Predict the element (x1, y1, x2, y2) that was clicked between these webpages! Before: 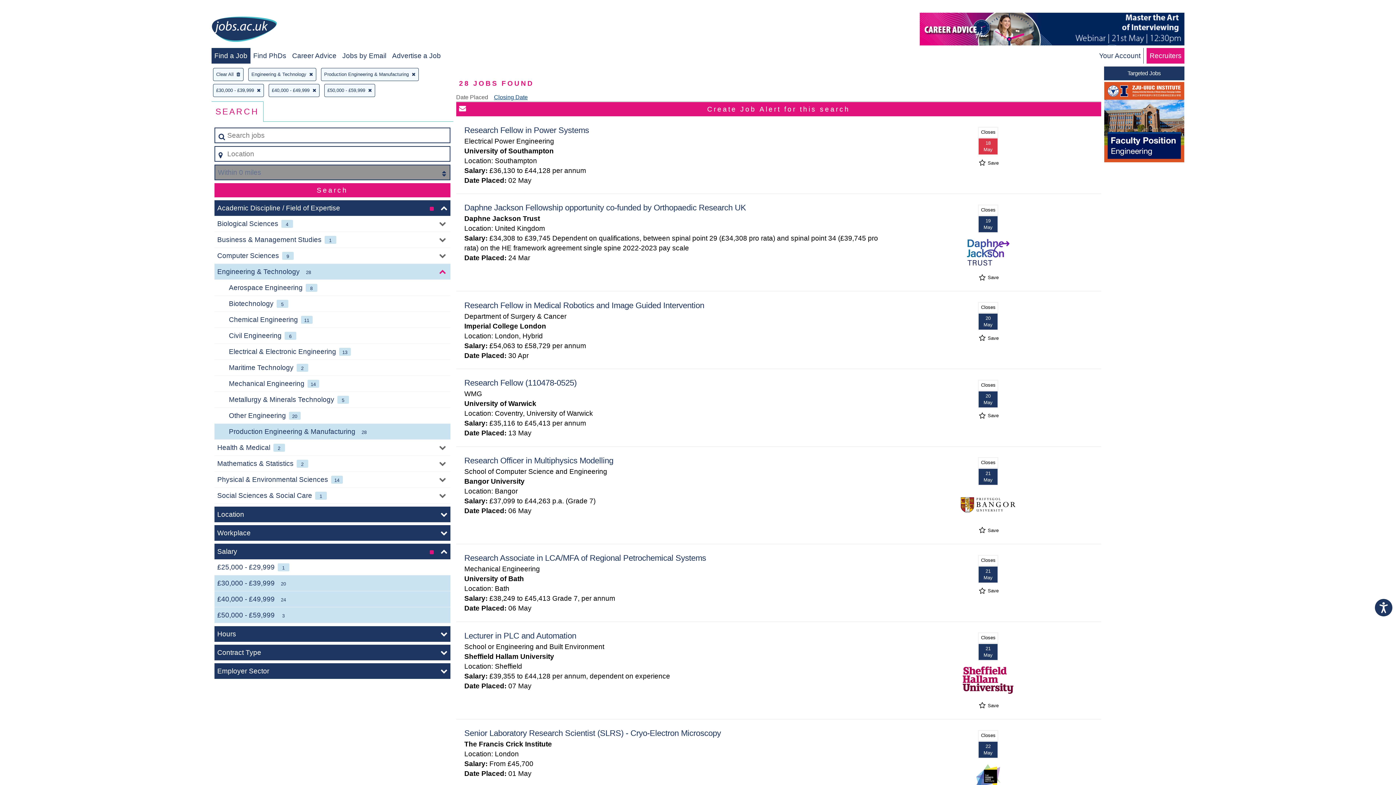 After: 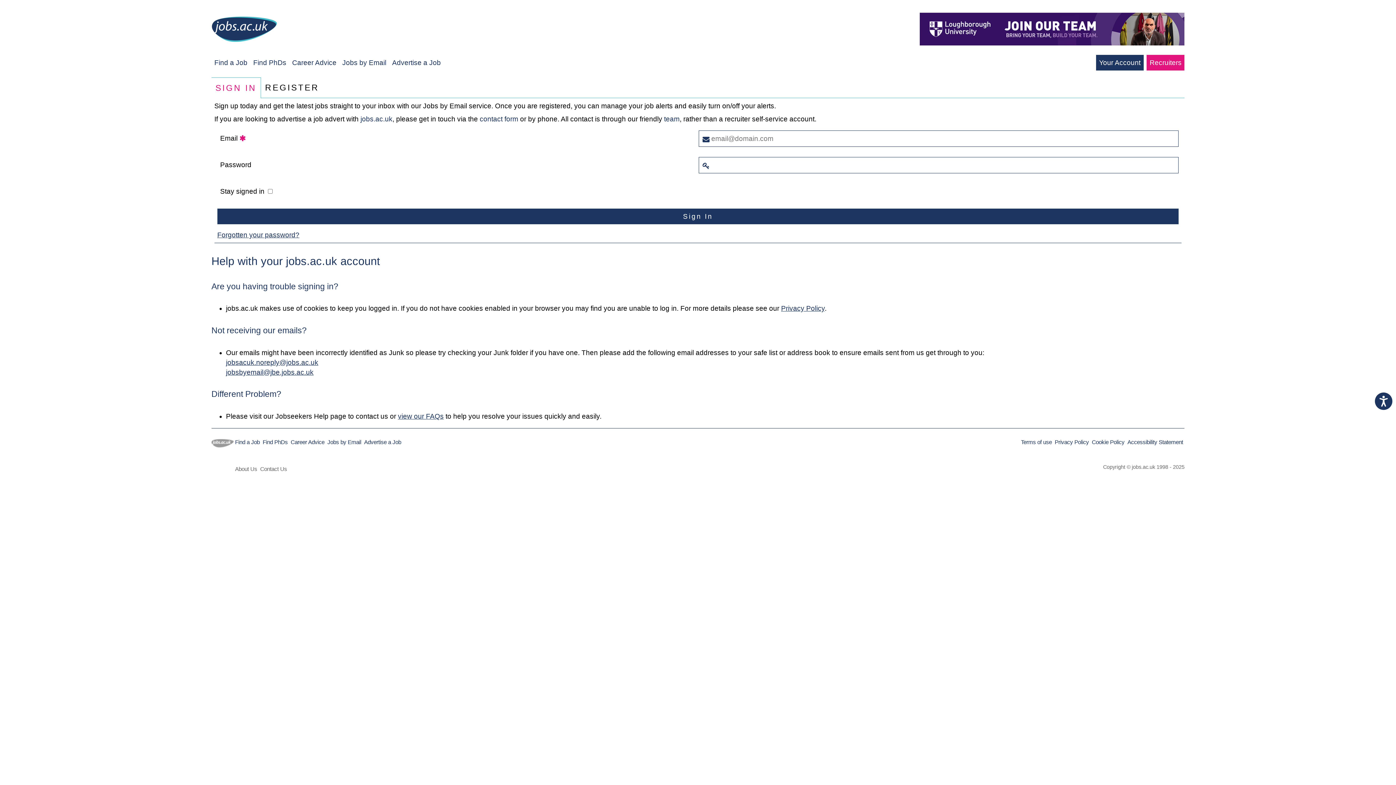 Action: label: Your Account bbox: (1099, 52, 1140, 59)